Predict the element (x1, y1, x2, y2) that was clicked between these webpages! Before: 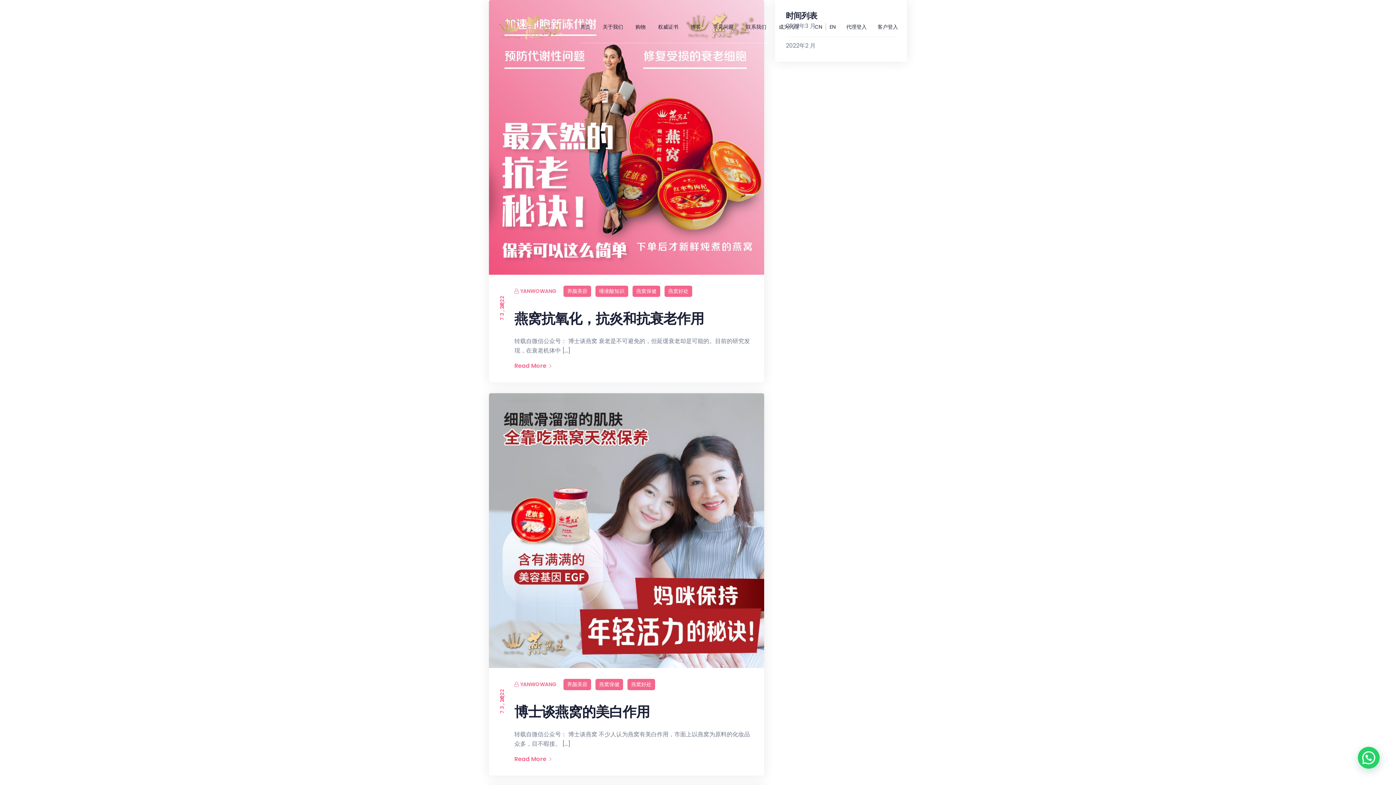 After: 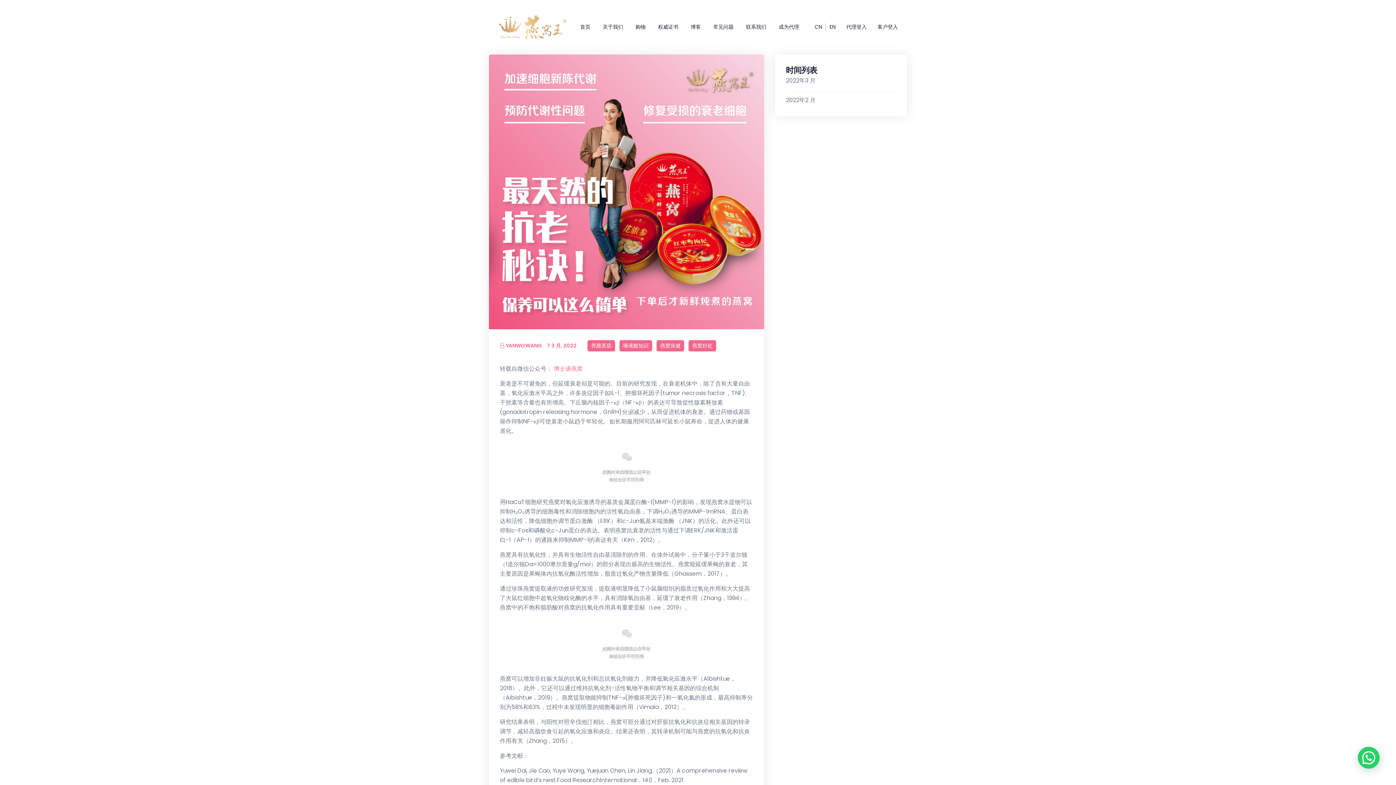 Action: bbox: (496, 291, 508, 323) label: 7 3 月, 2022